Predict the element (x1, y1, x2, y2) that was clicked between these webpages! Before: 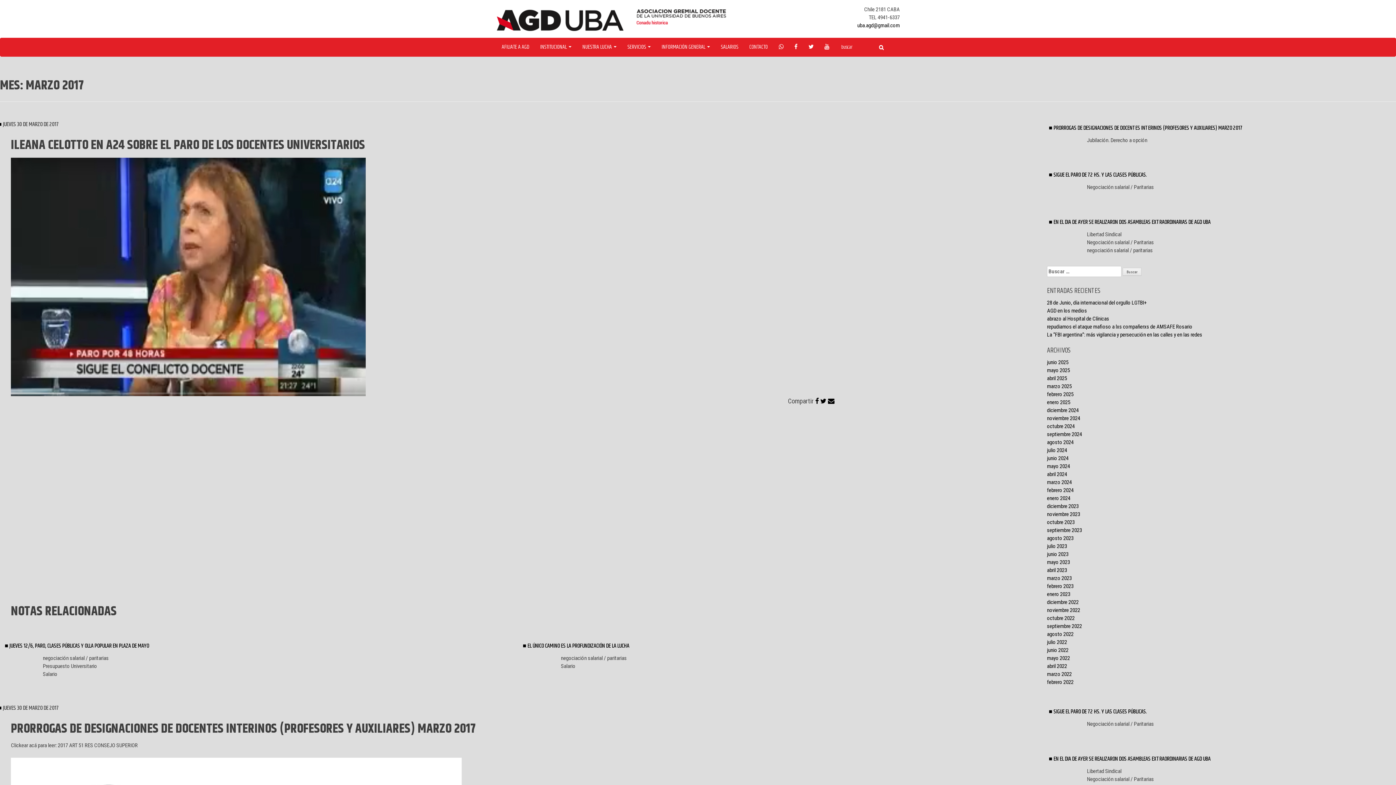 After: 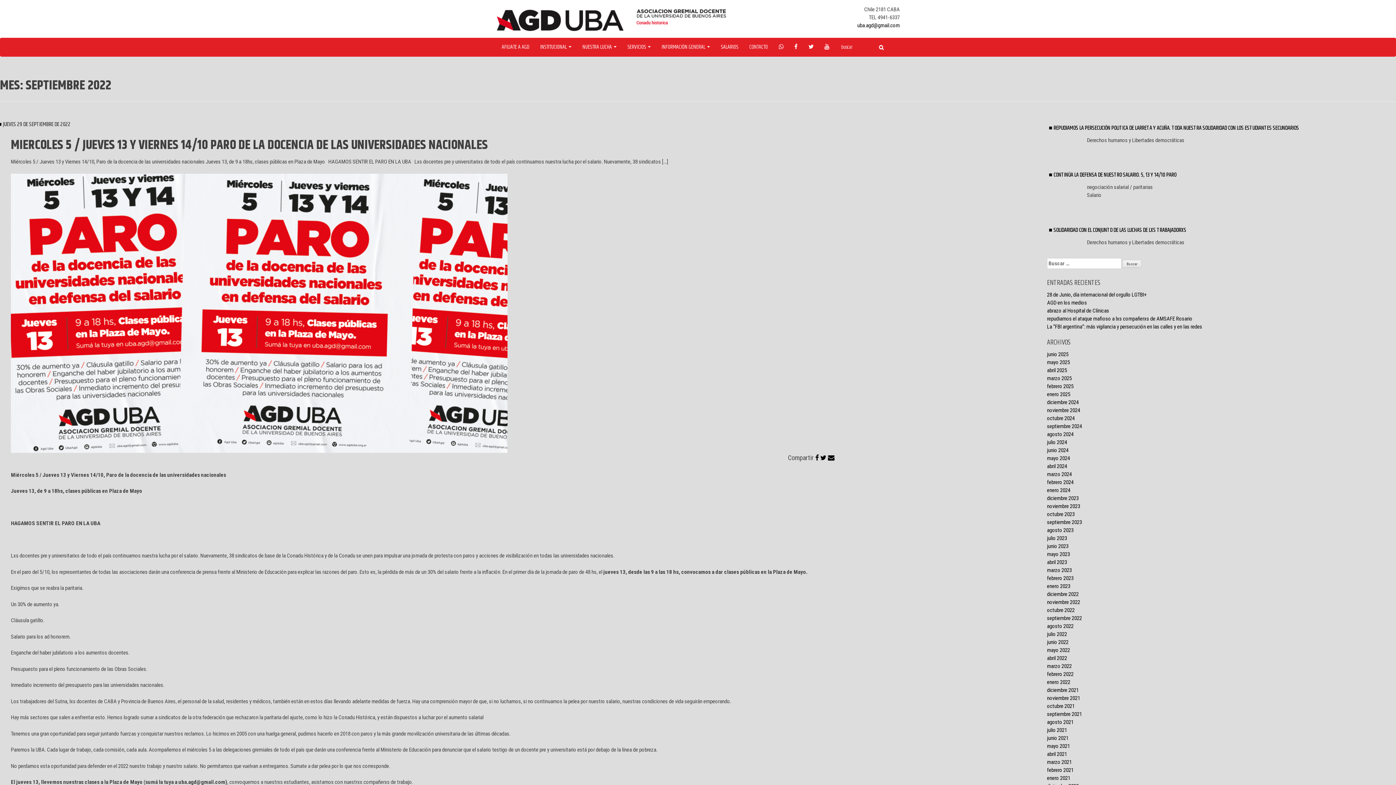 Action: label: septiembre 2022 bbox: (1047, 623, 1082, 629)